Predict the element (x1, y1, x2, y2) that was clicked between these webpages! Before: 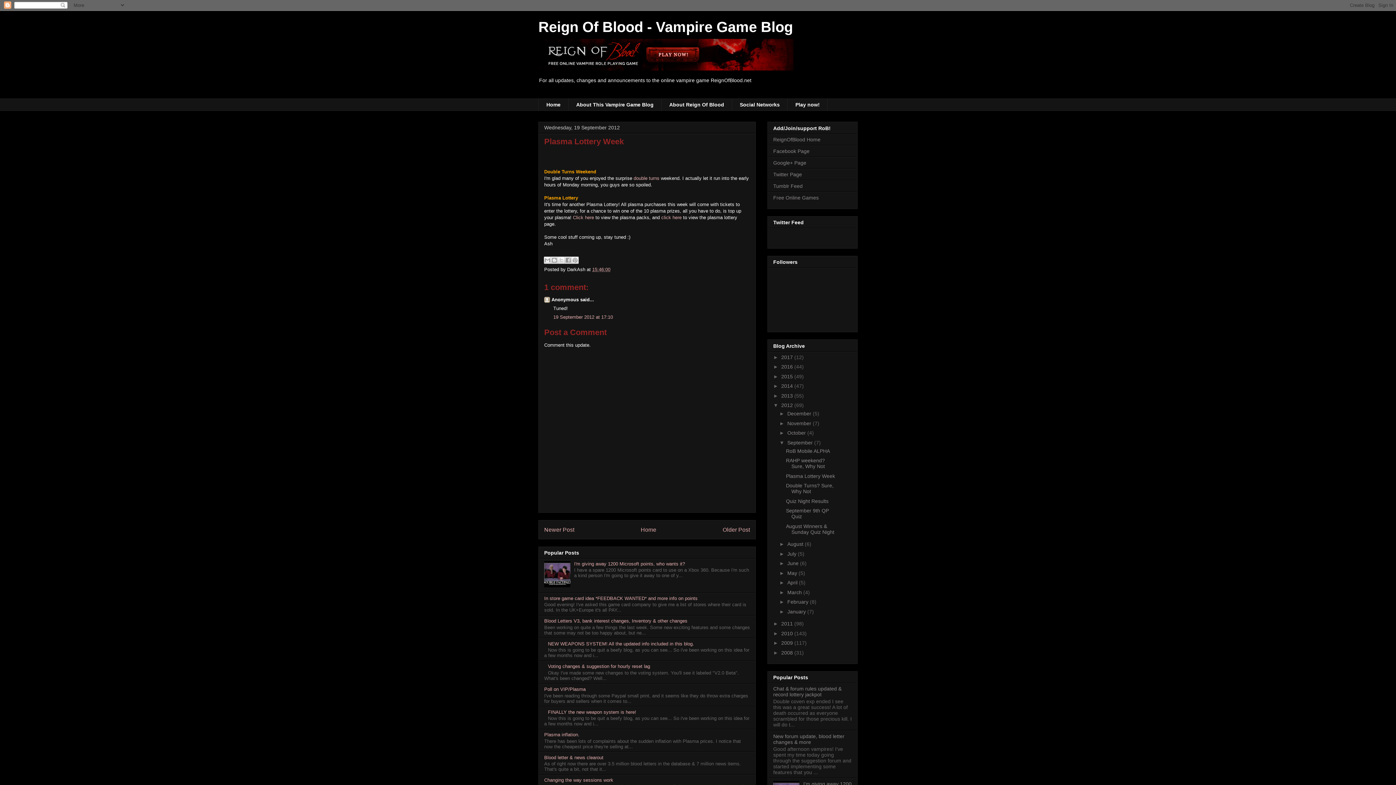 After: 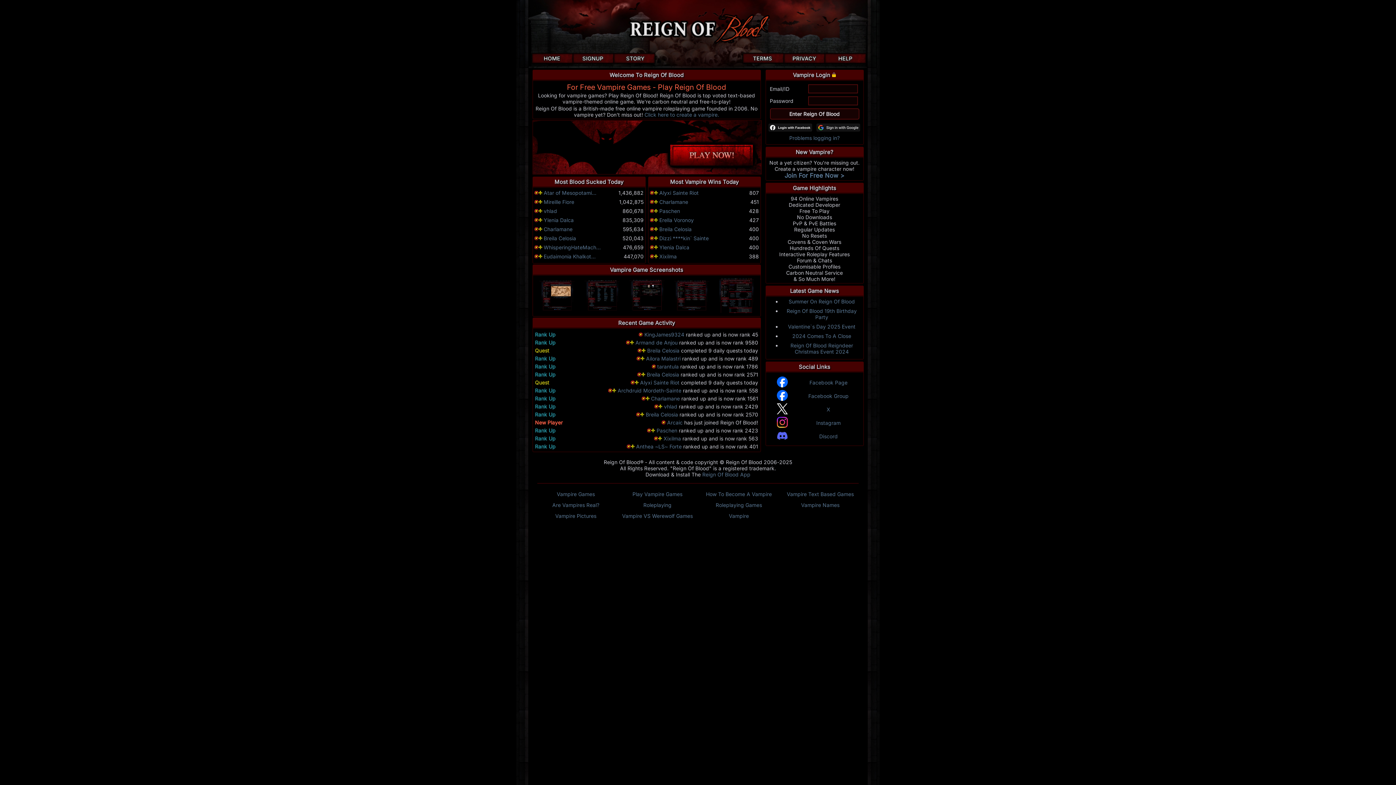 Action: bbox: (539, 65, 793, 71)